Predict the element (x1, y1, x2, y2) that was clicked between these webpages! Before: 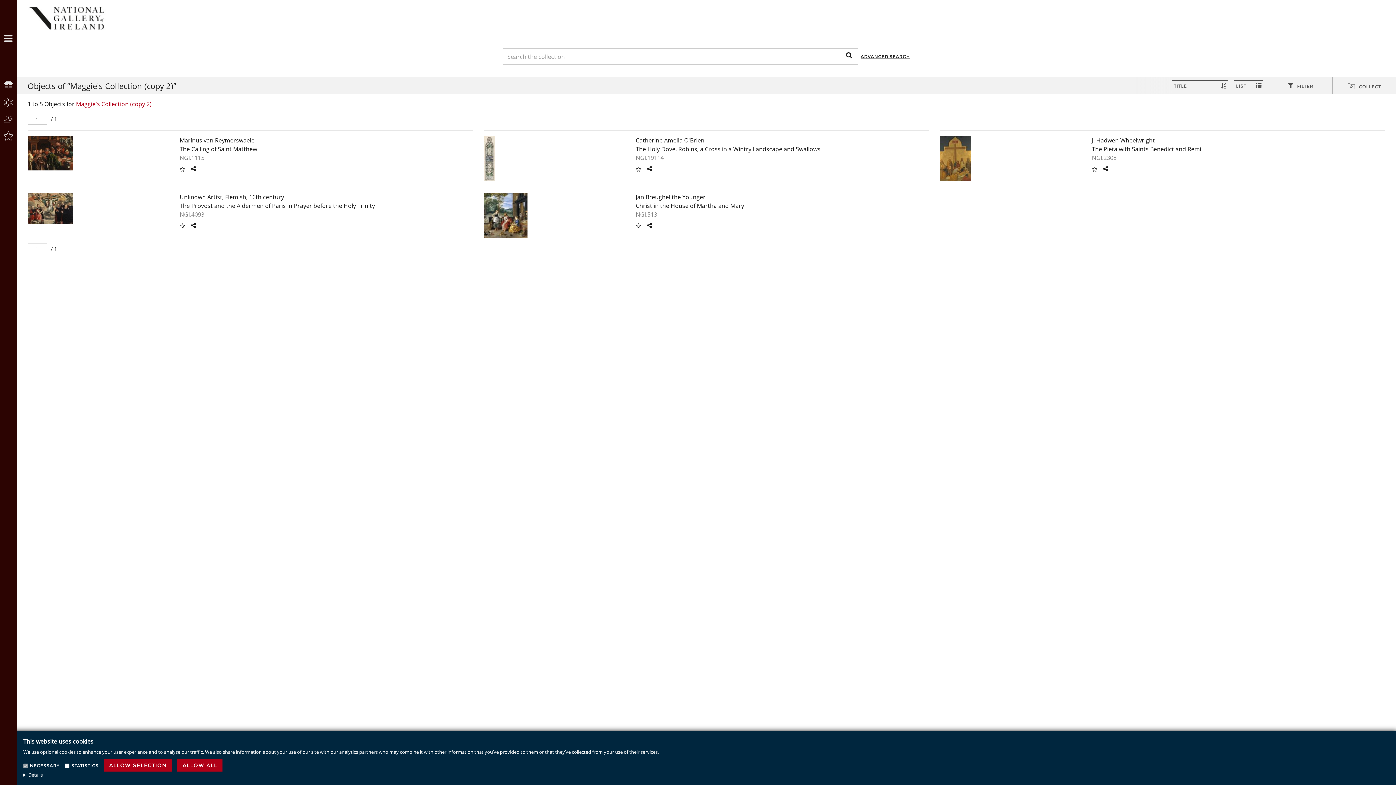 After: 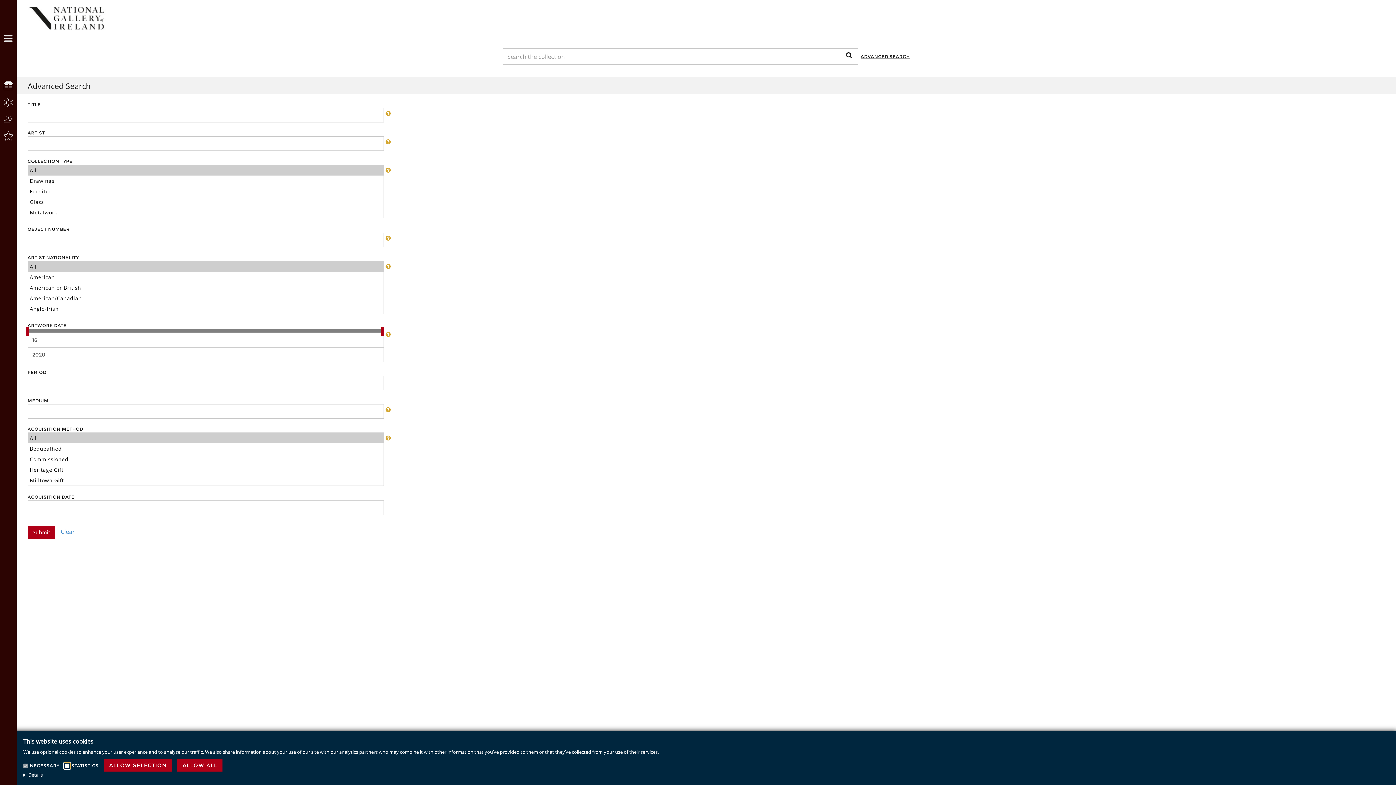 Action: bbox: (858, 46, 912, 67) label: ADVANCED SEARCH